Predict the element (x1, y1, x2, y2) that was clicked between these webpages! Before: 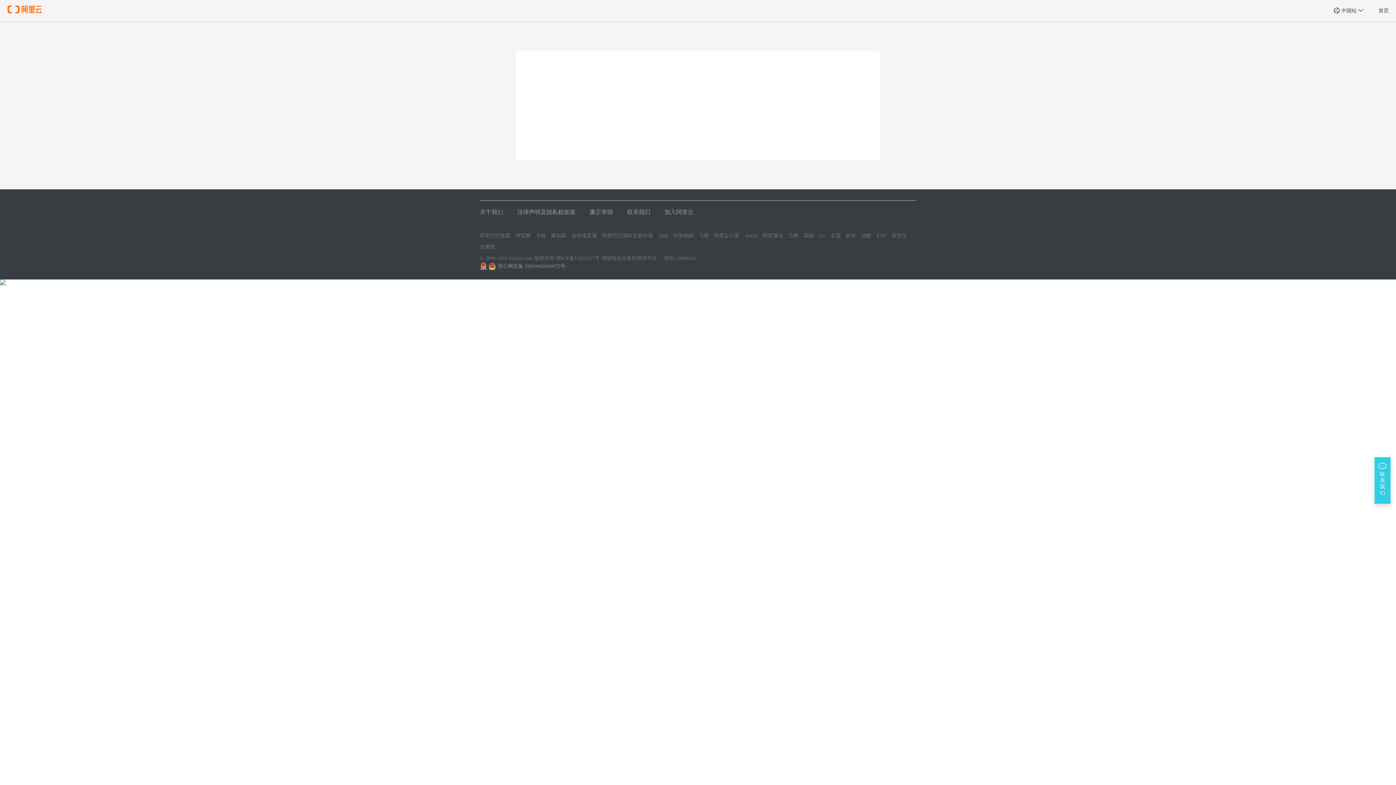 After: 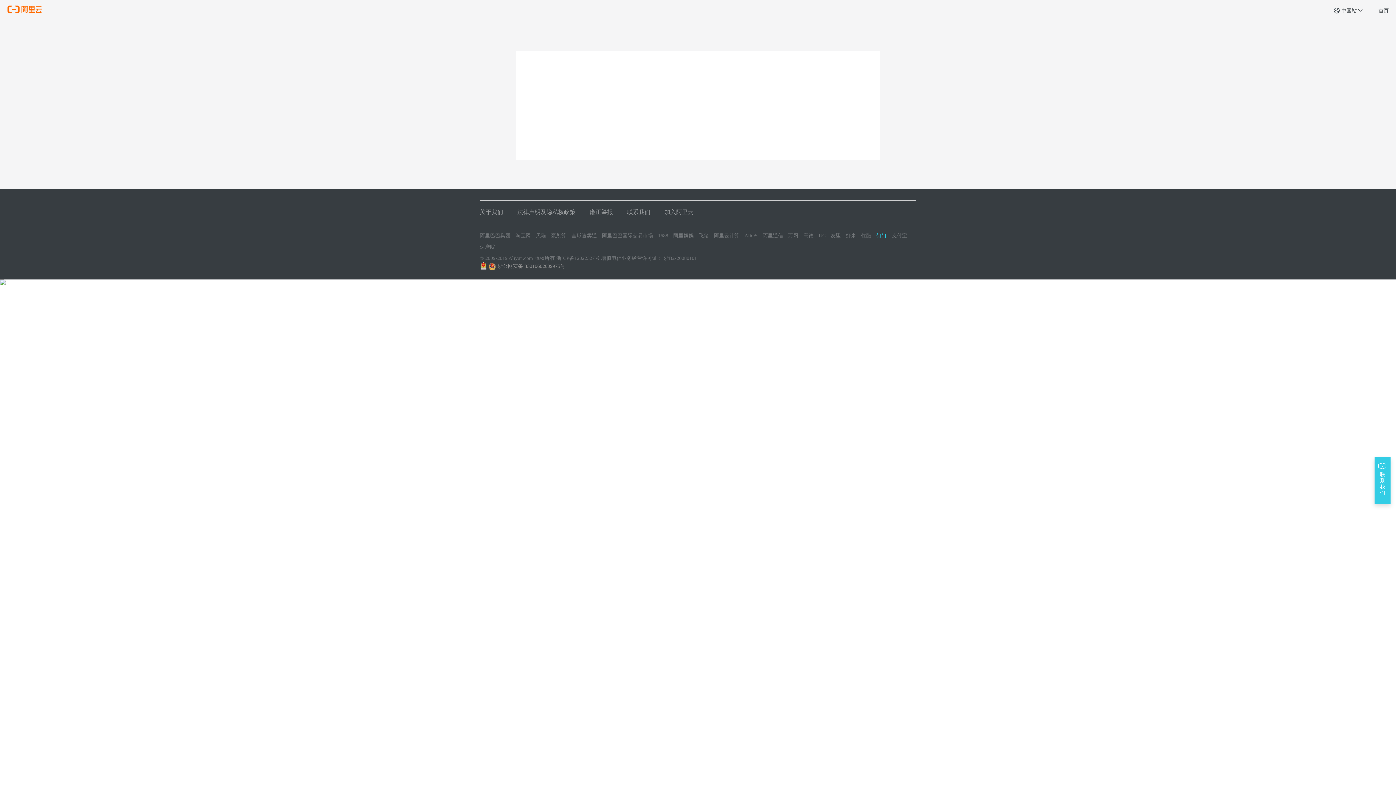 Action: bbox: (876, 232, 886, 239) label: 钉钉